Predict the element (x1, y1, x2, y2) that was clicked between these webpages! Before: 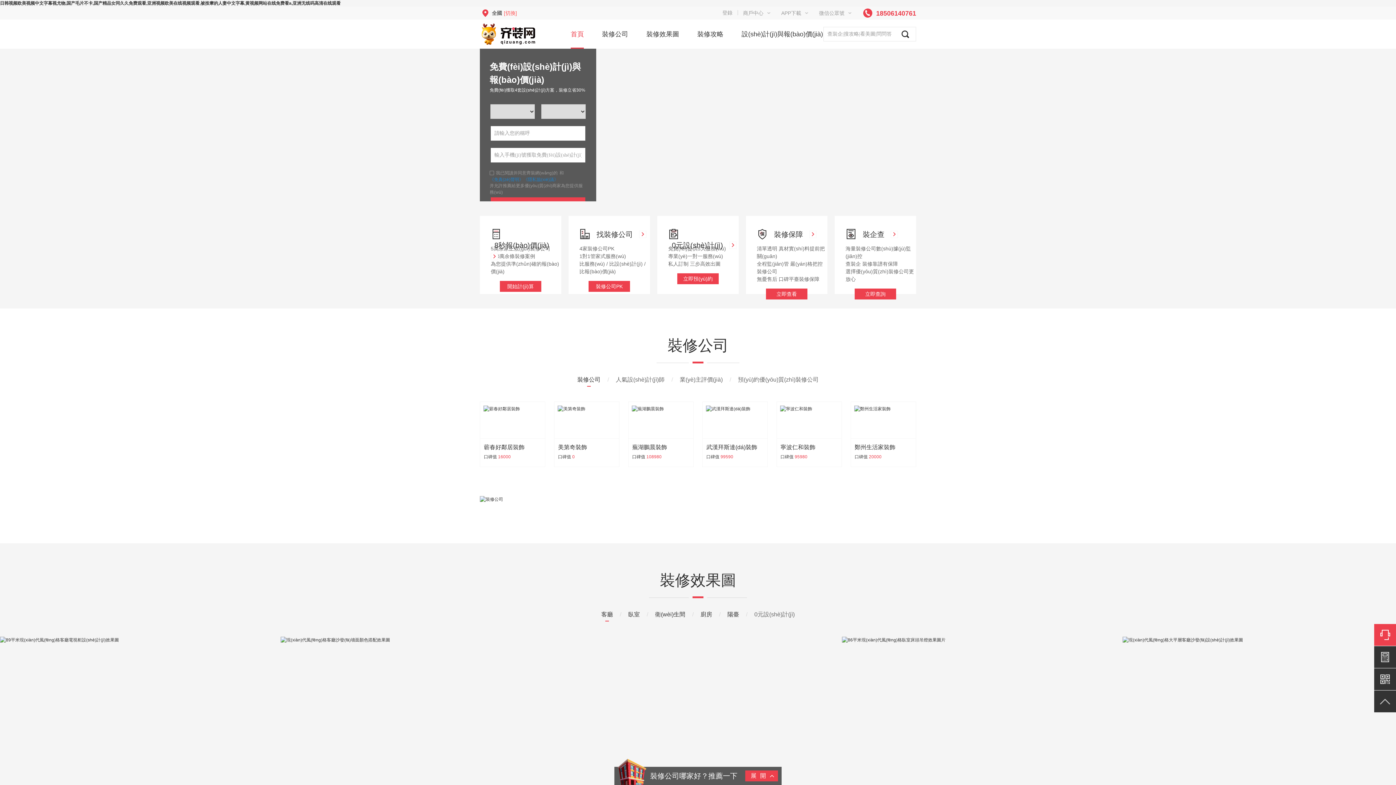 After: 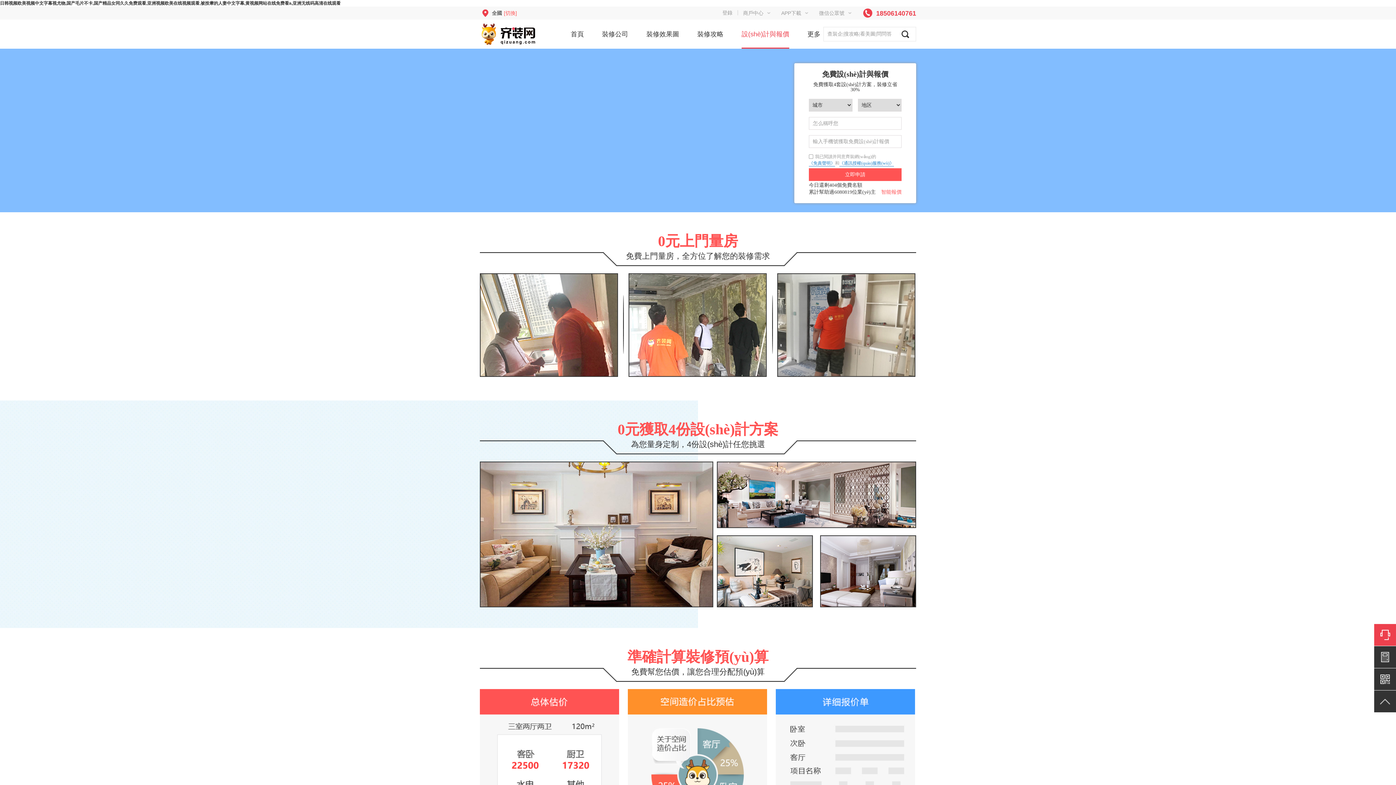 Action: label: 設(shè)計(jì)與報(bào)價(jià) bbox: (741, 19, 823, 48)